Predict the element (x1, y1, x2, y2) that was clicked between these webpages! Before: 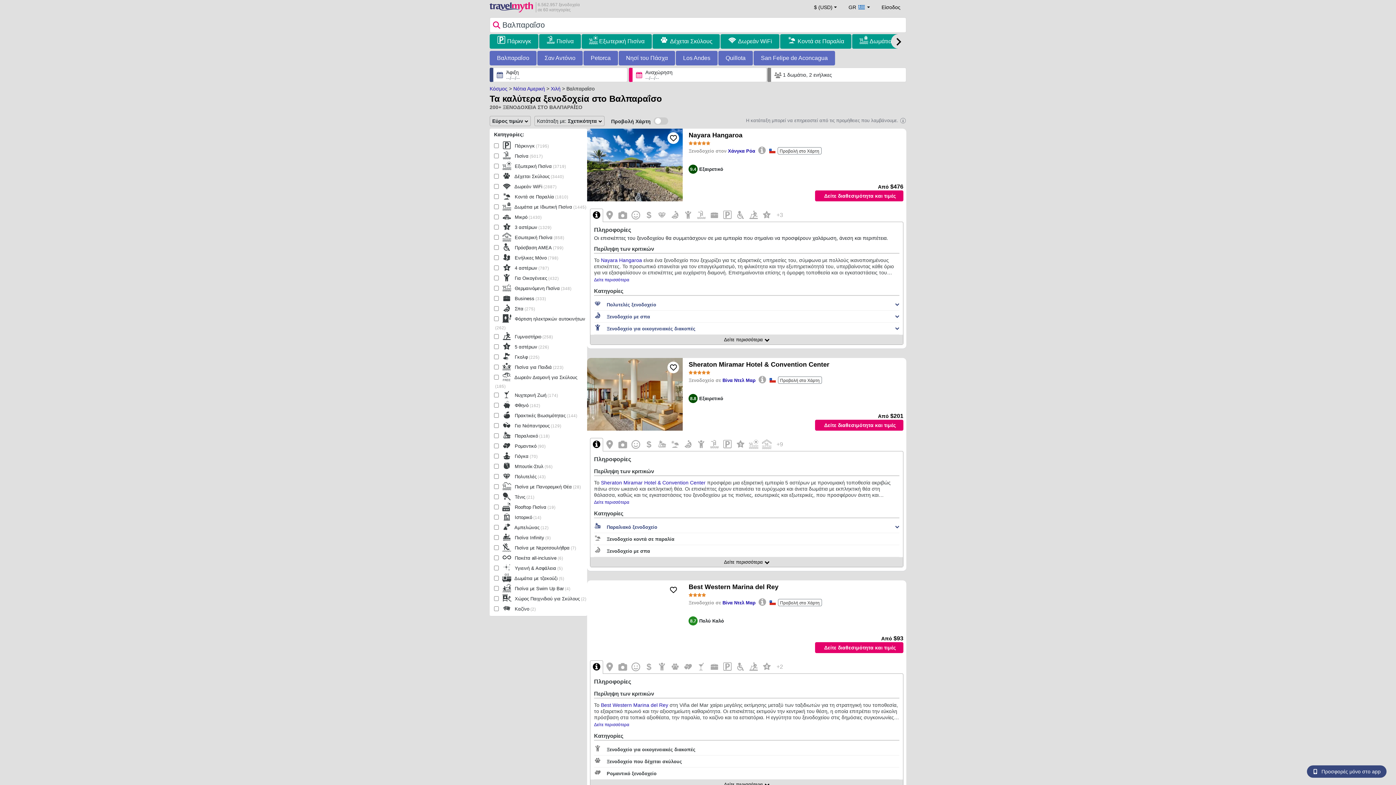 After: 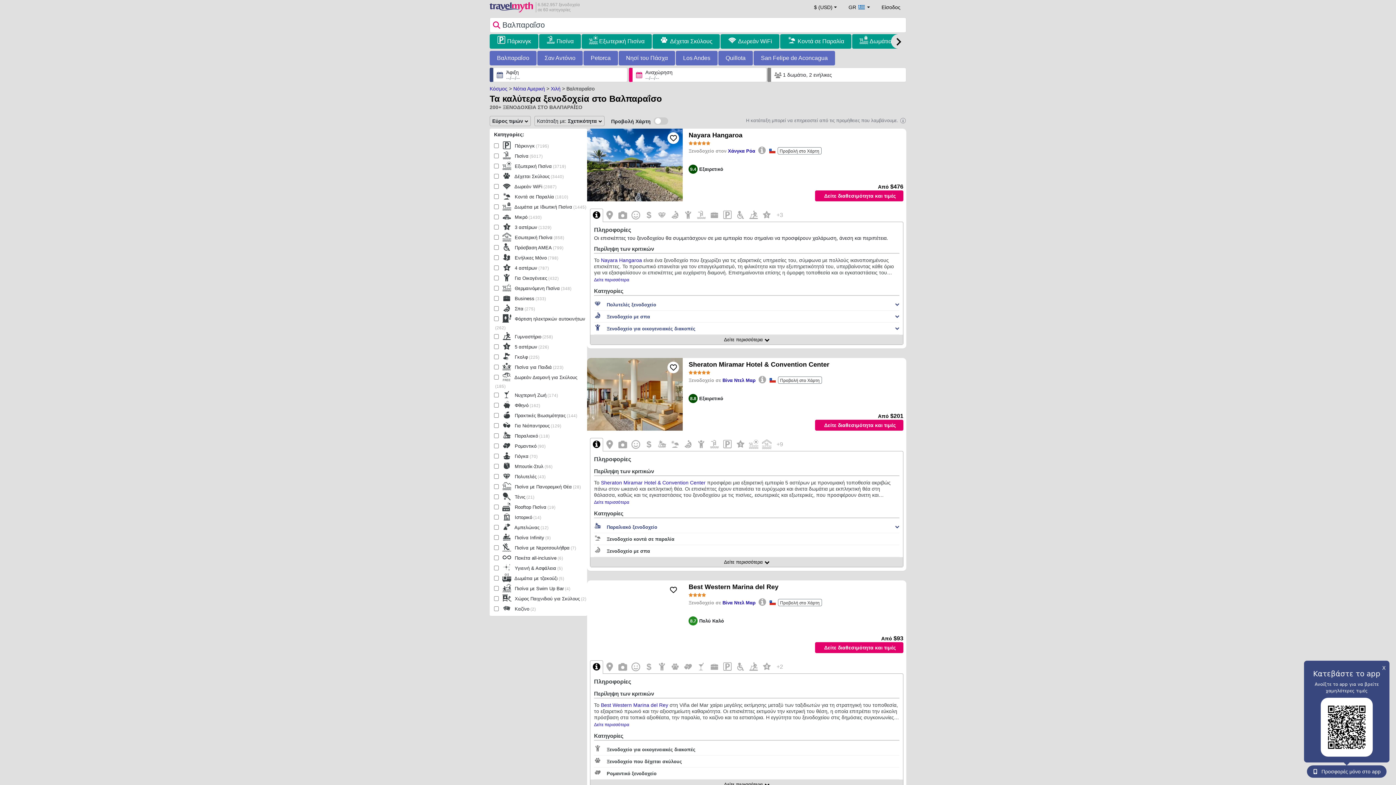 Action: bbox: (1307, 765, 1386, 778) label: Προσφορές μόνο στο app